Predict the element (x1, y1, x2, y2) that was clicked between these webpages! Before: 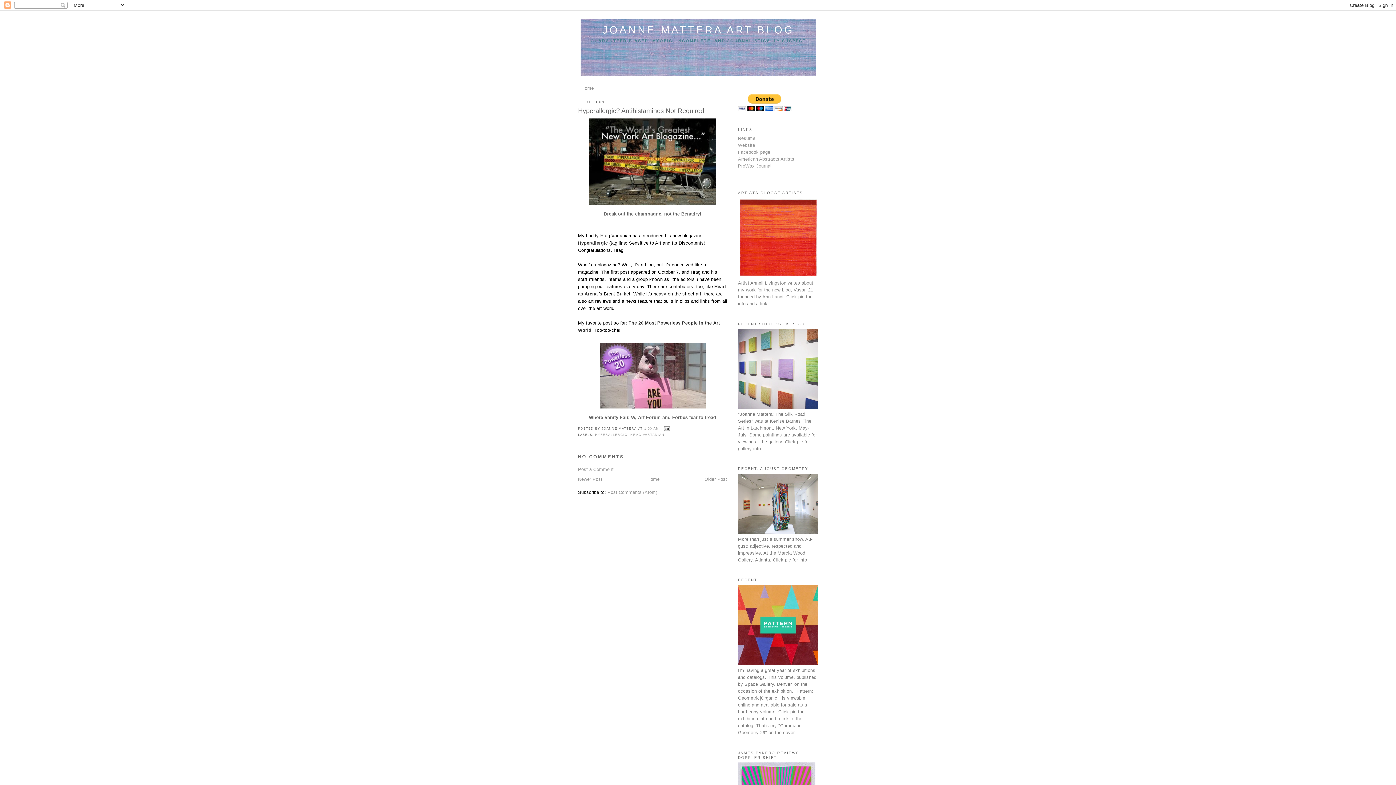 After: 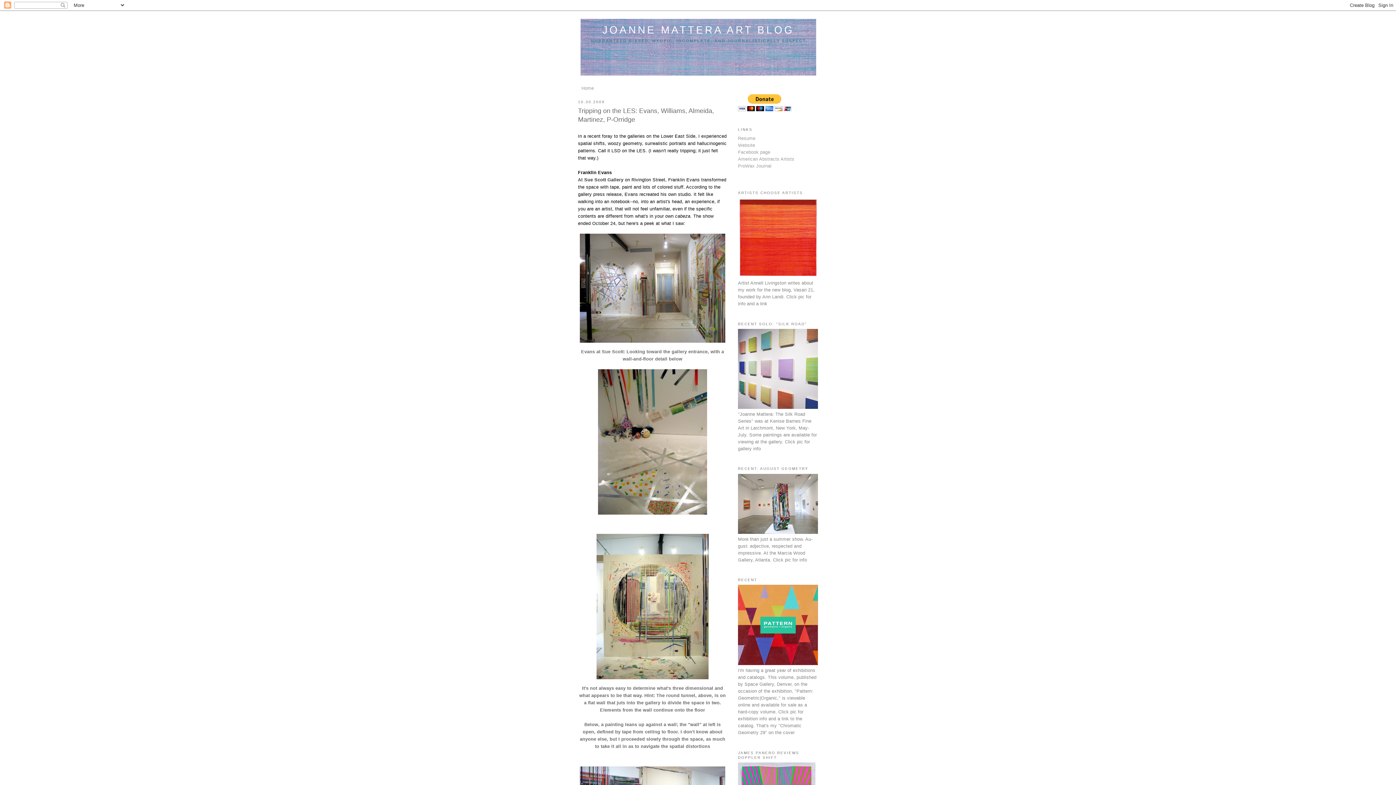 Action: bbox: (704, 476, 727, 482) label: Older Post